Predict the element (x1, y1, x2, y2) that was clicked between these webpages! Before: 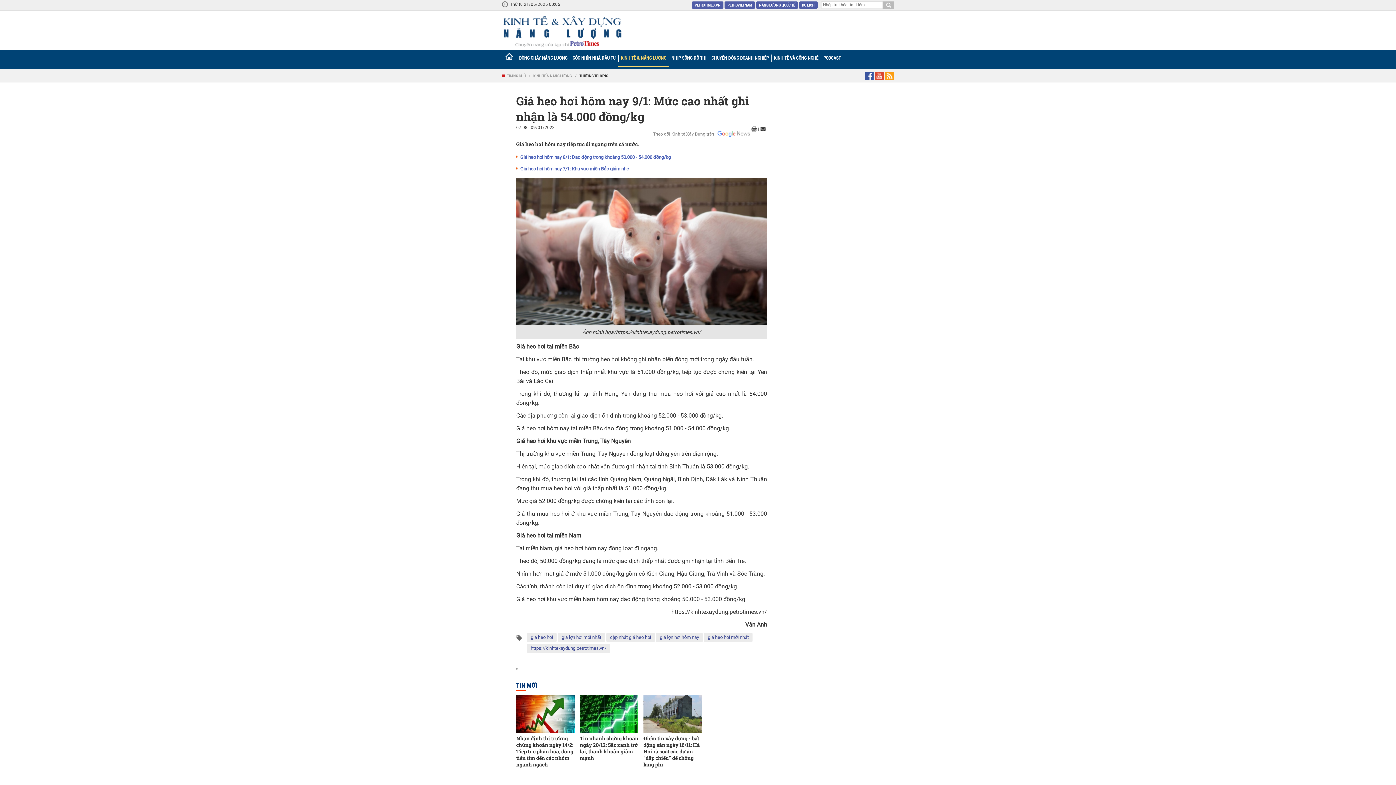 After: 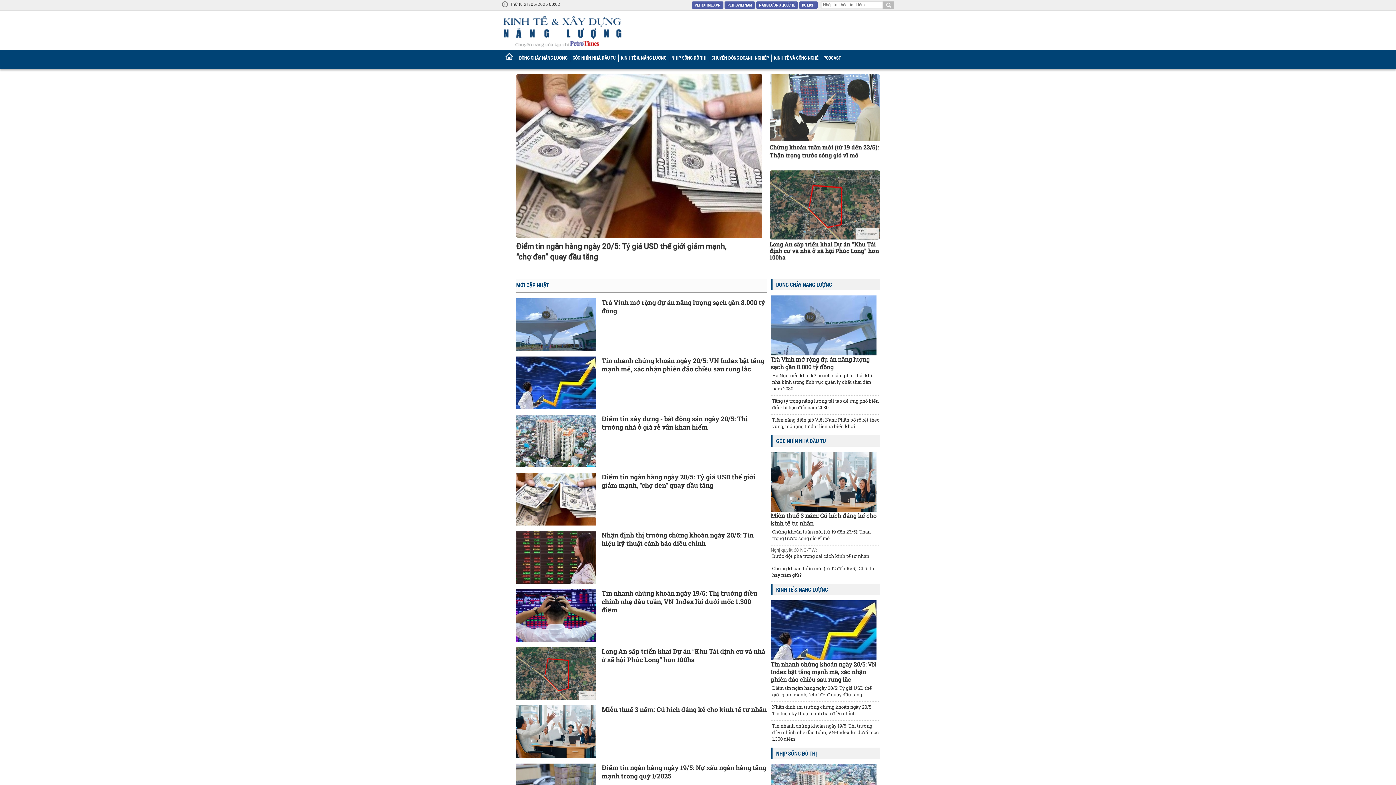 Action: bbox: (507, 73, 525, 78) label: TRANG CHỦ